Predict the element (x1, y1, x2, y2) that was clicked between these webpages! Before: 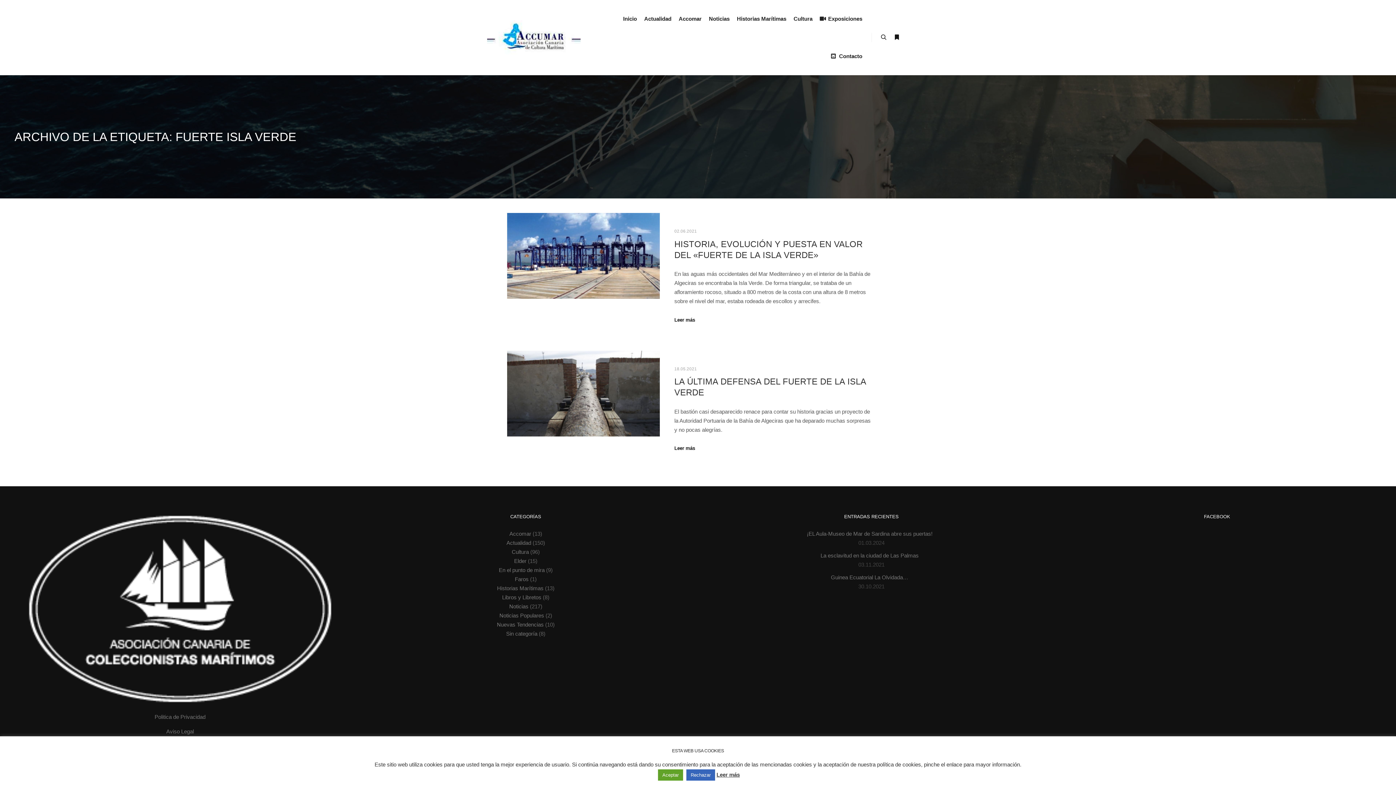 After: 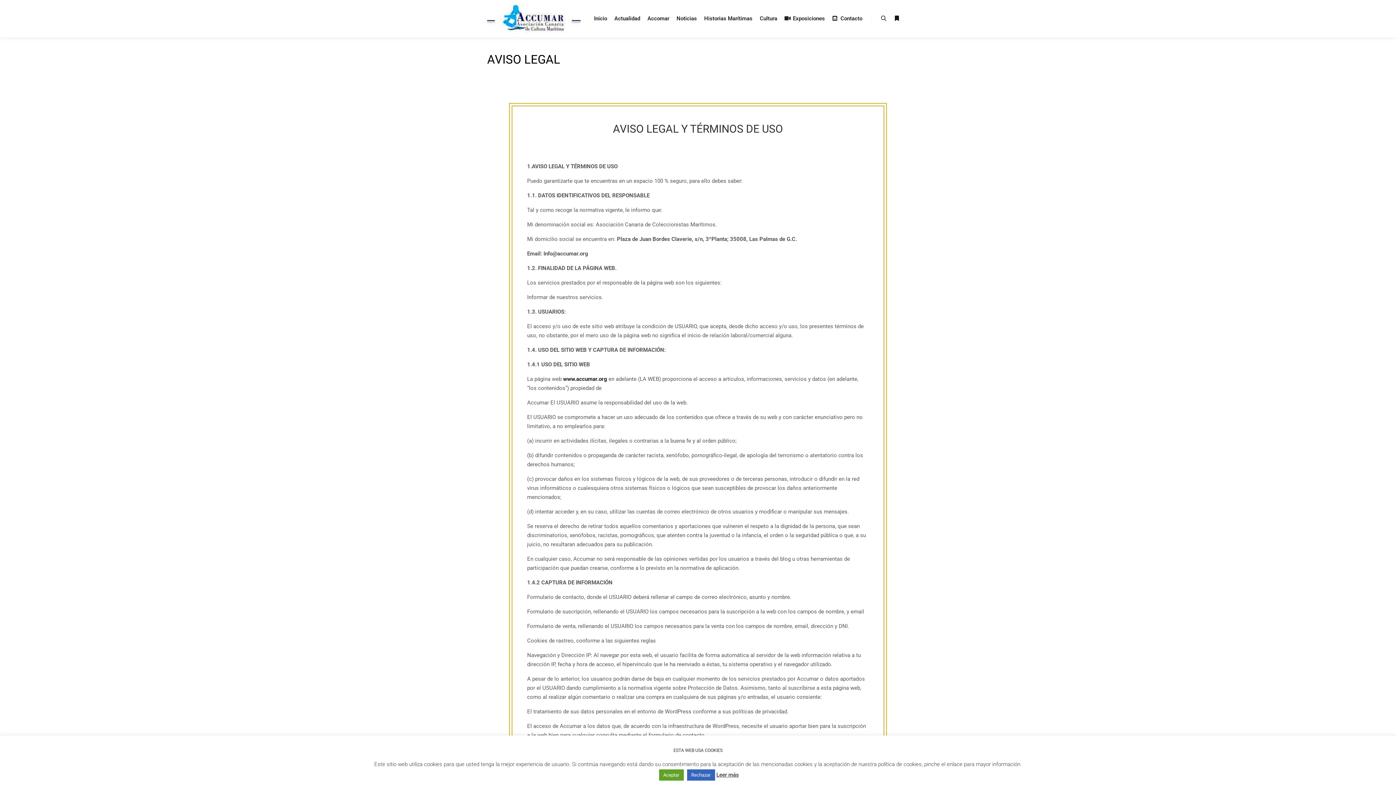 Action: label: Aviso Legal bbox: (166, 728, 193, 735)